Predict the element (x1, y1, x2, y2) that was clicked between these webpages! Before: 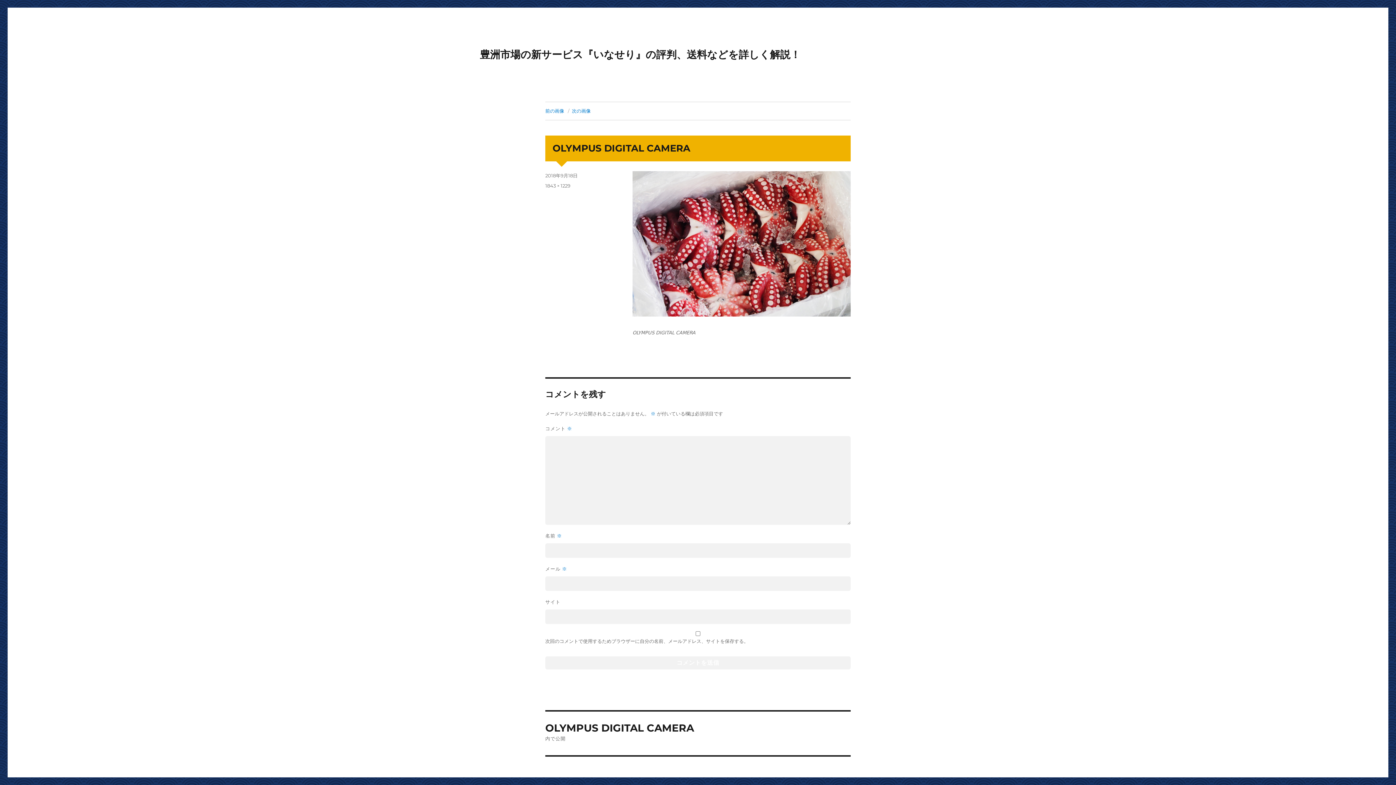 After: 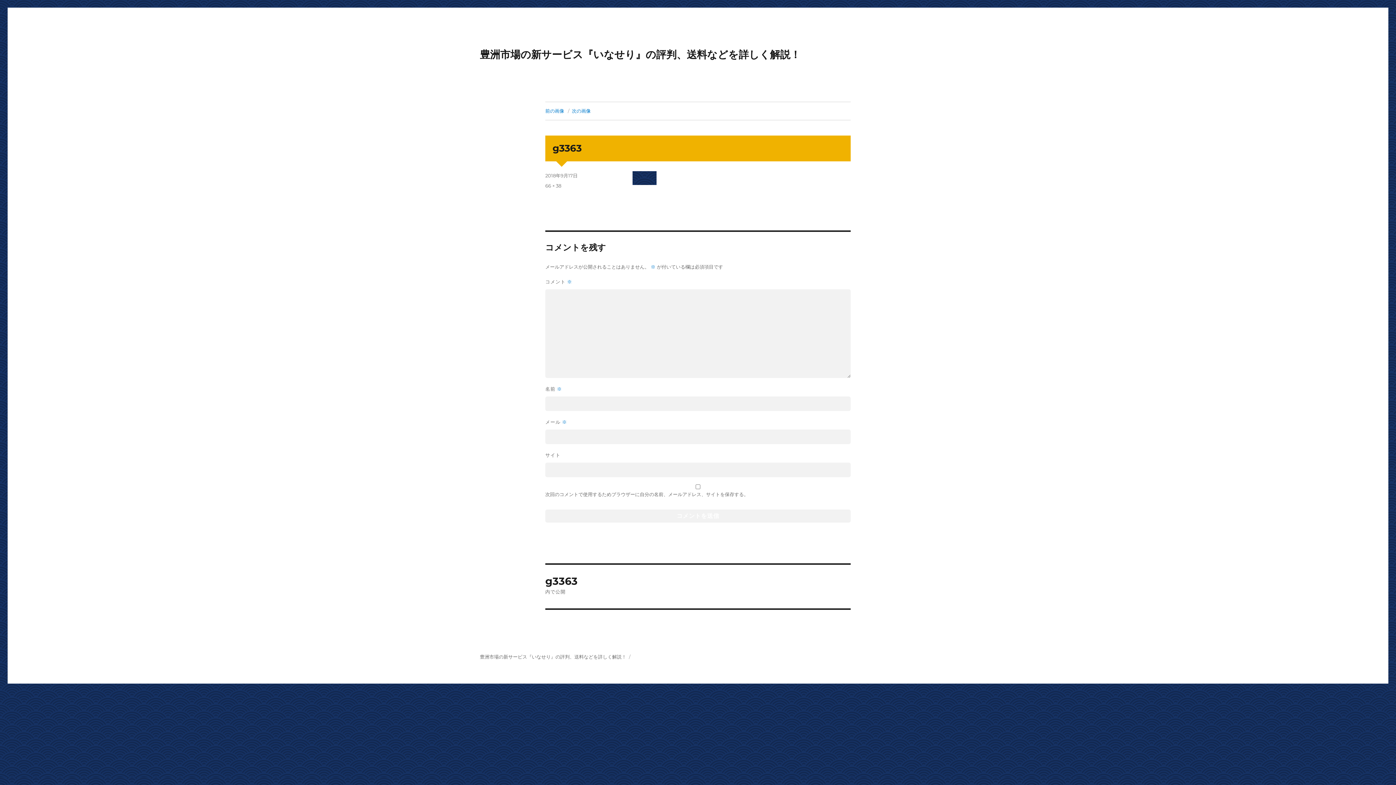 Action: label: 前の画像 bbox: (545, 108, 564, 113)